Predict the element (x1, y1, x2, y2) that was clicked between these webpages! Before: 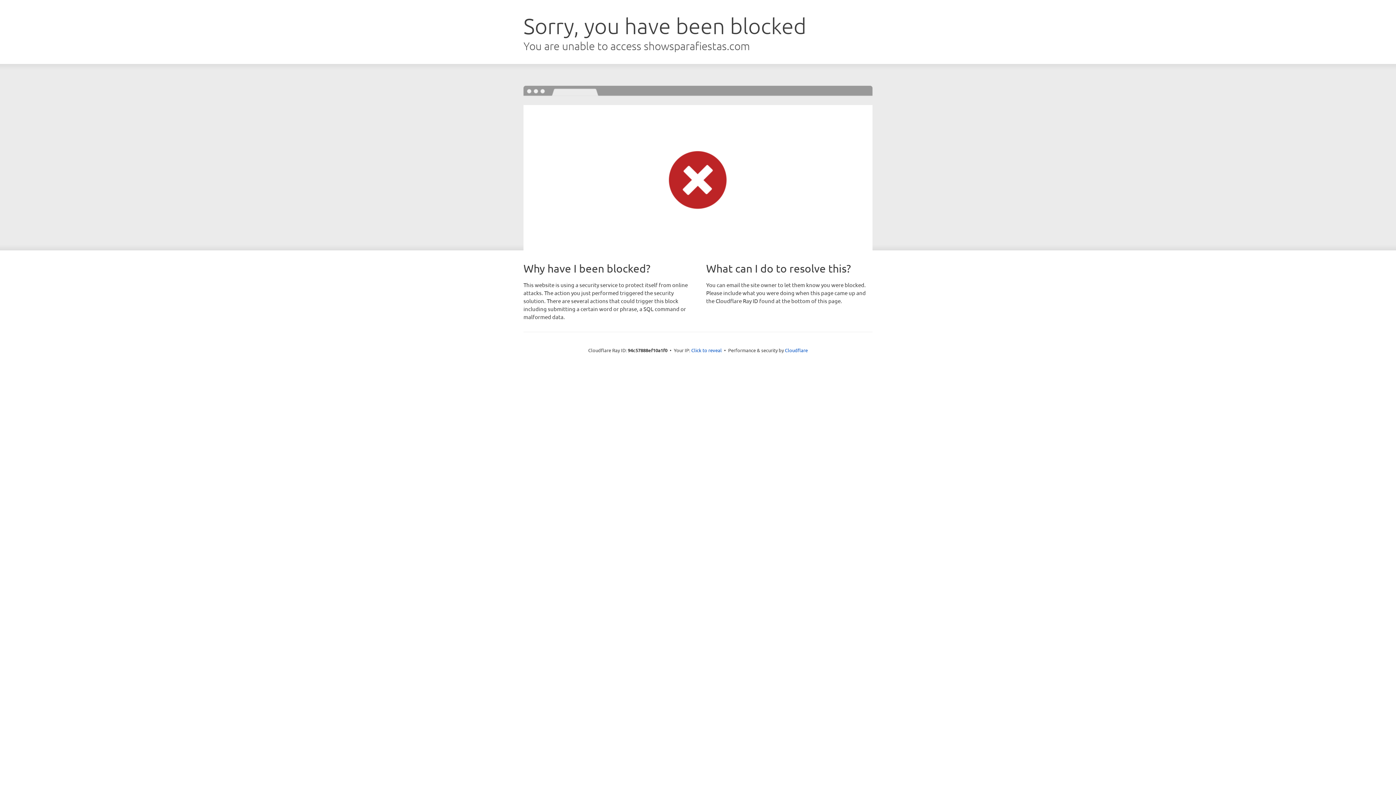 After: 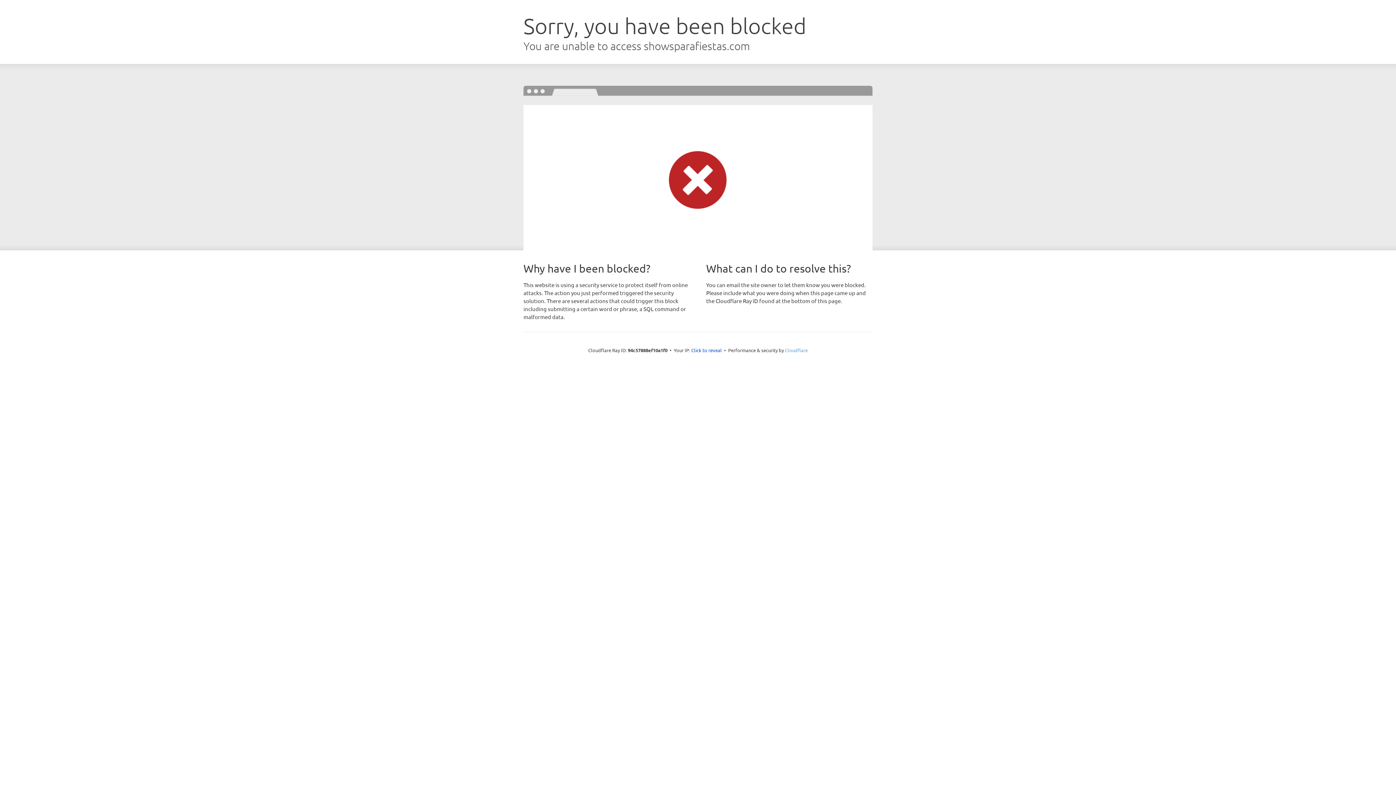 Action: bbox: (785, 347, 808, 353) label: Cloudflare